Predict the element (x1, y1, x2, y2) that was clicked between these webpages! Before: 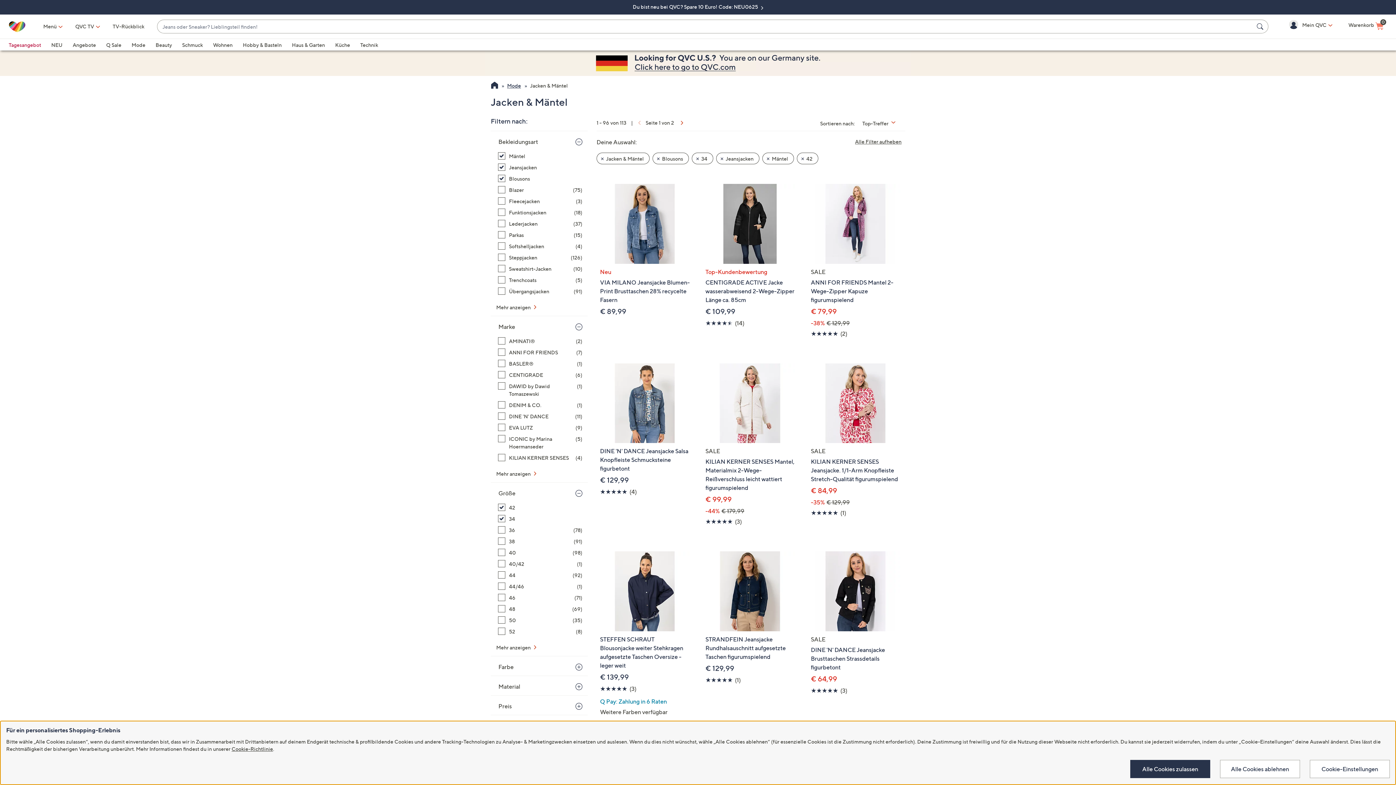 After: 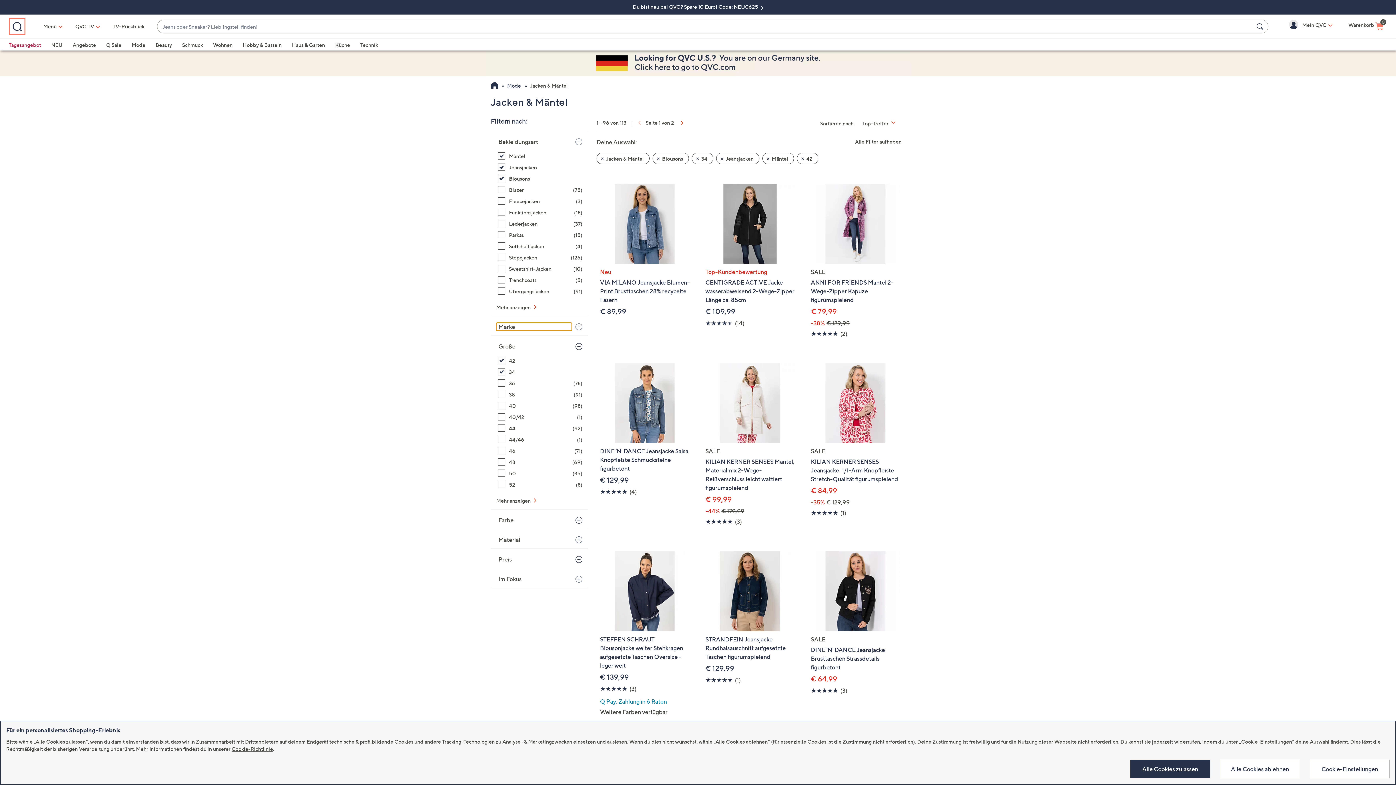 Action: label: Marke bbox: (496, 322, 572, 330)